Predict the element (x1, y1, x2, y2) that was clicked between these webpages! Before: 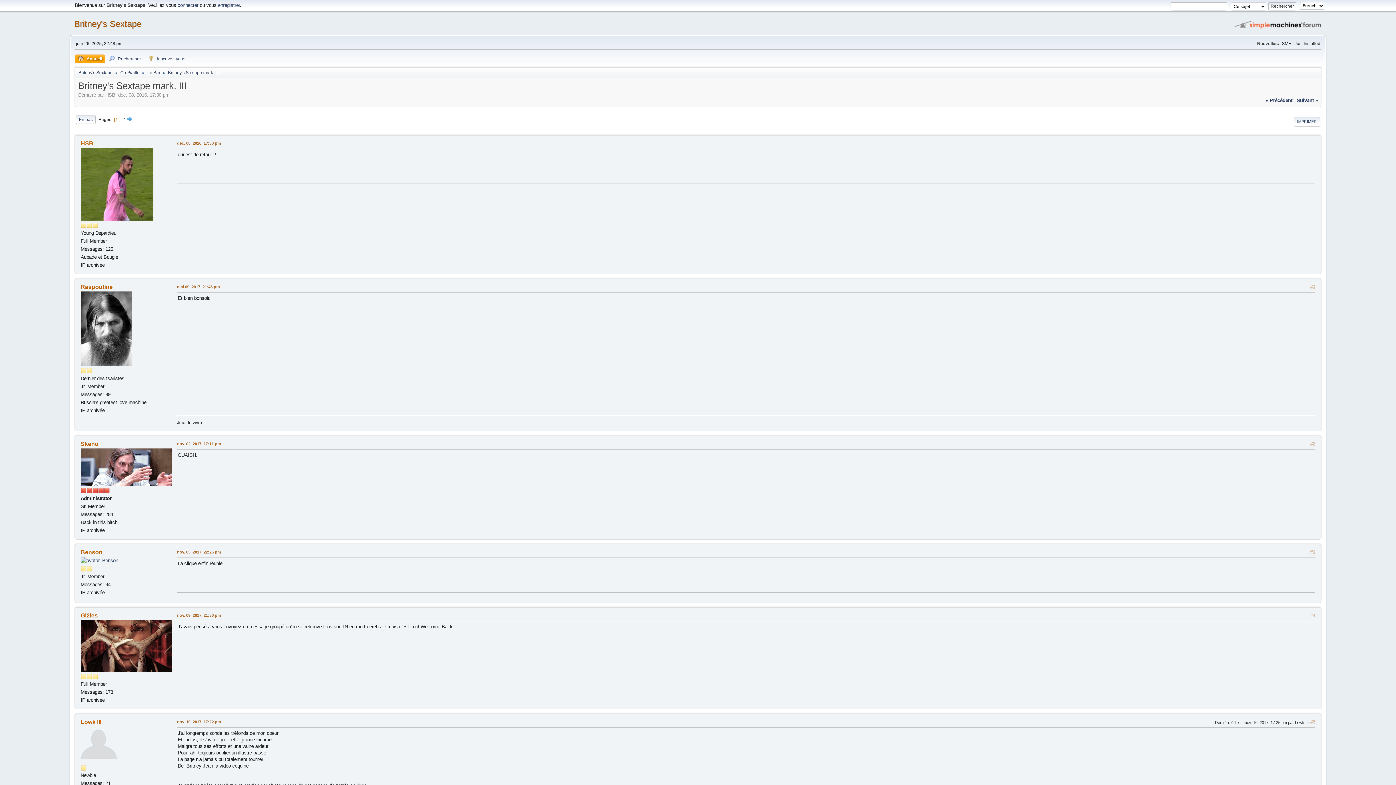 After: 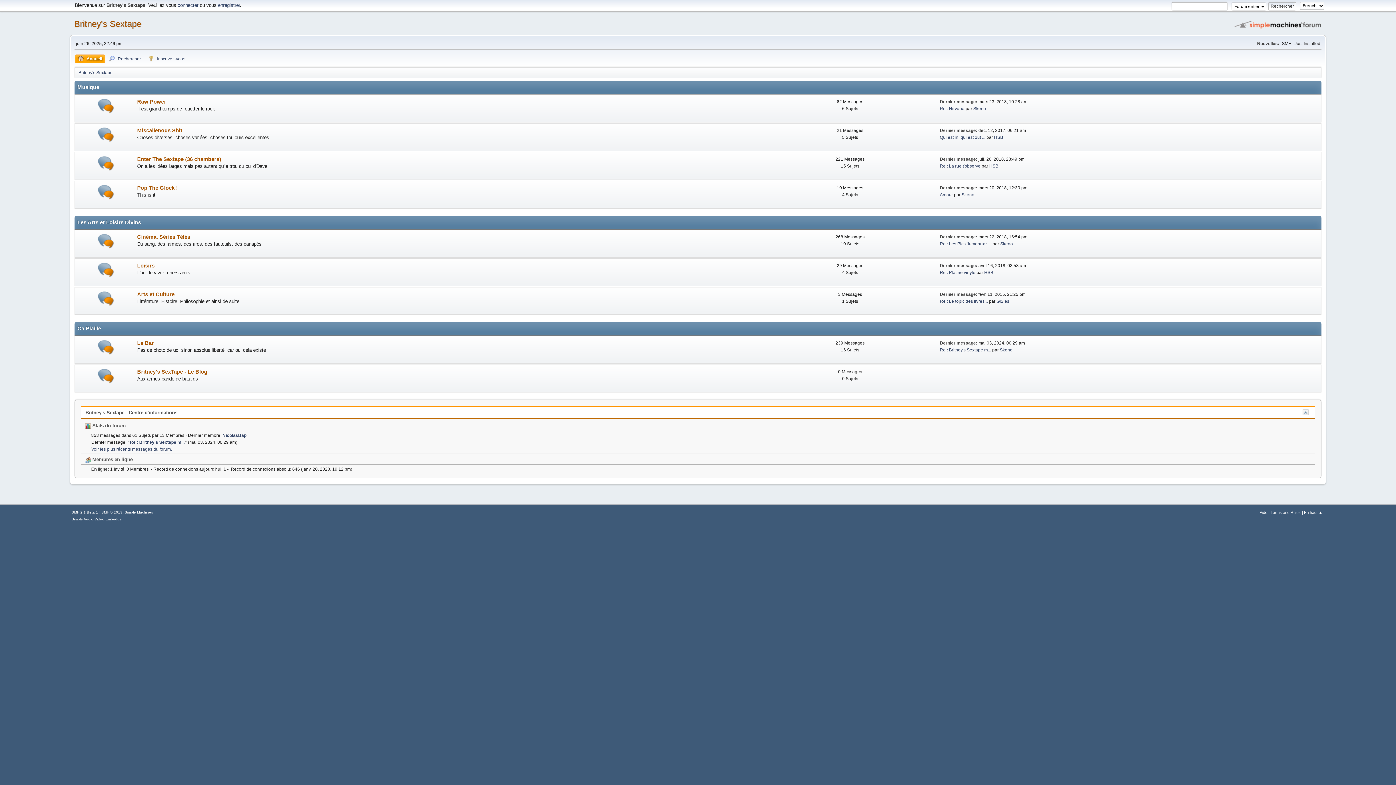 Action: bbox: (74, 18, 141, 28) label: Britney's Sextape